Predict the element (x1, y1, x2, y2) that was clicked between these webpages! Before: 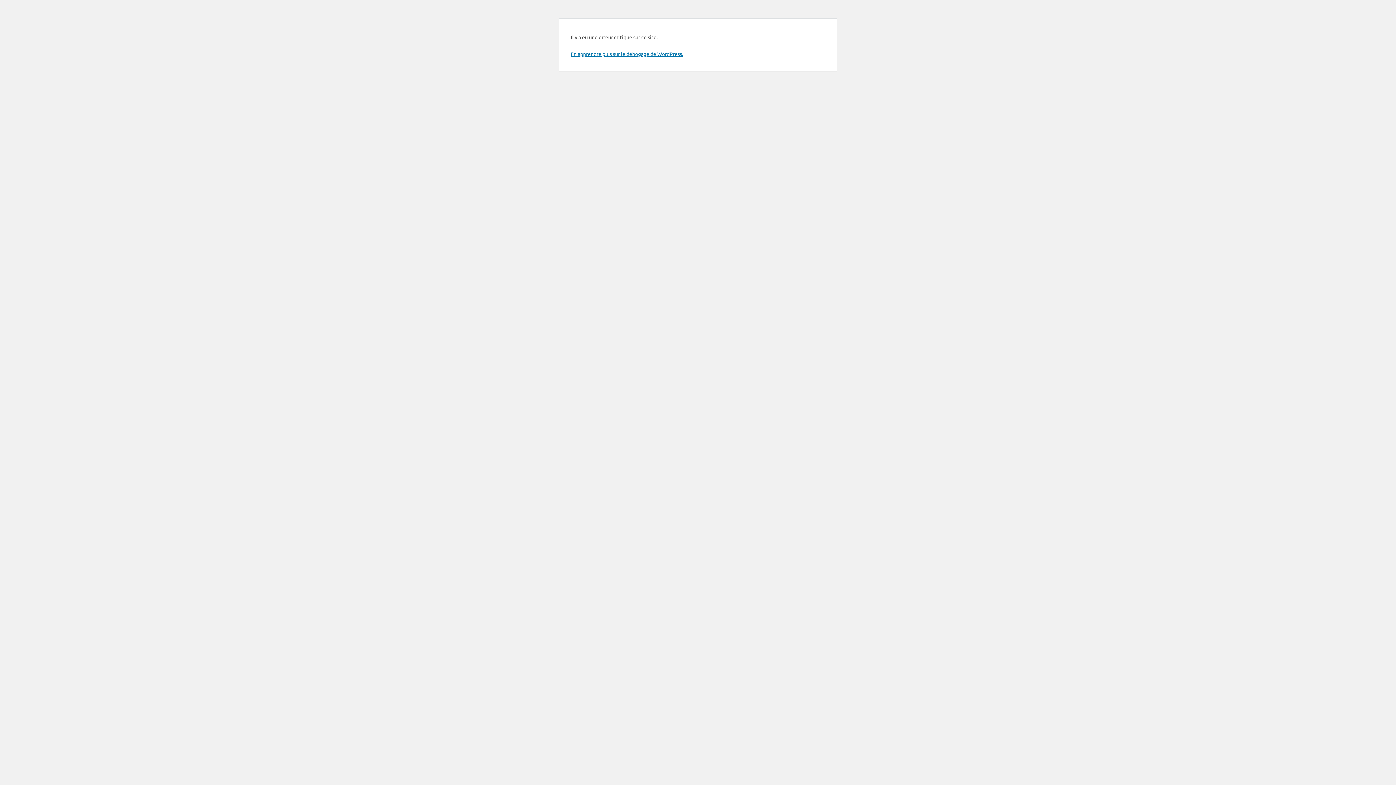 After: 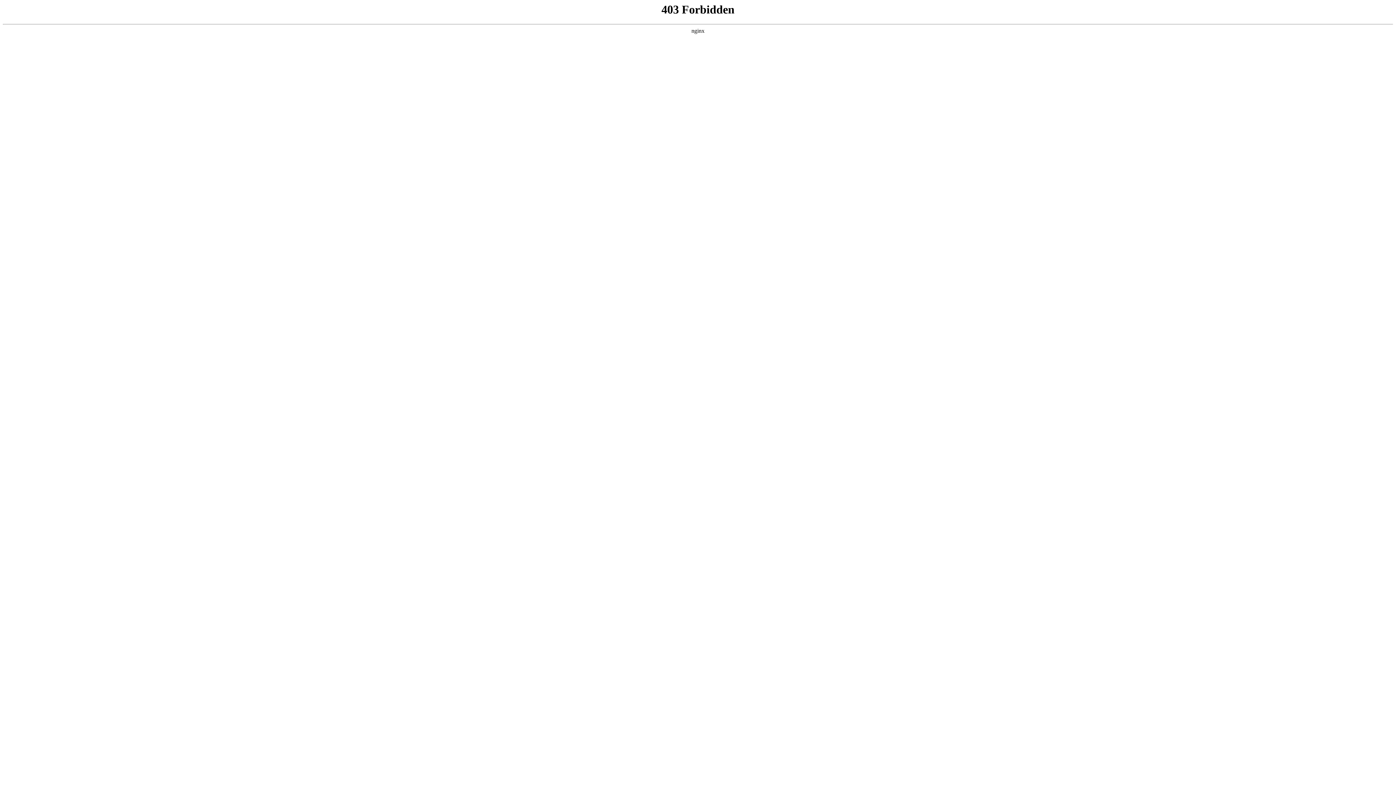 Action: label: En apprendre plus sur le débogage de WordPress. bbox: (570, 50, 683, 57)